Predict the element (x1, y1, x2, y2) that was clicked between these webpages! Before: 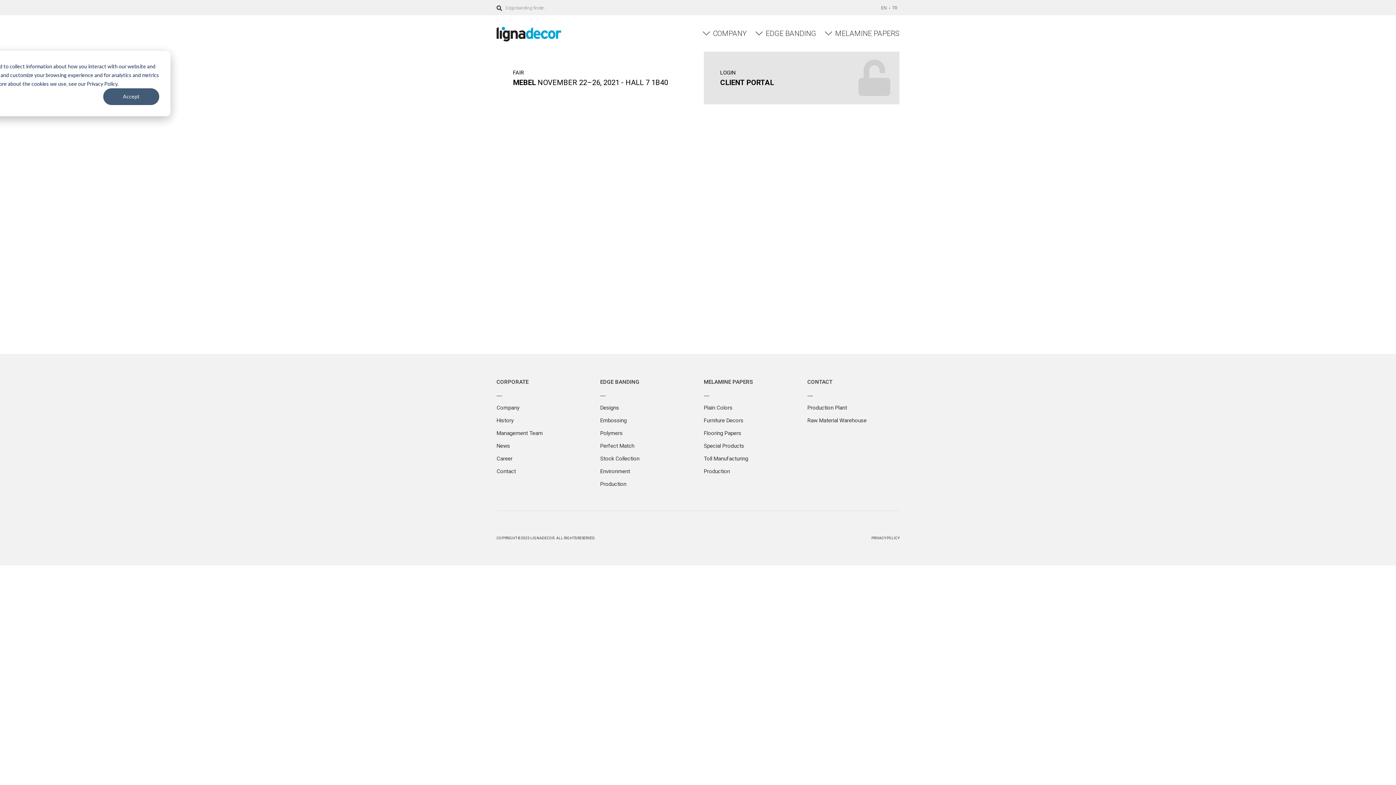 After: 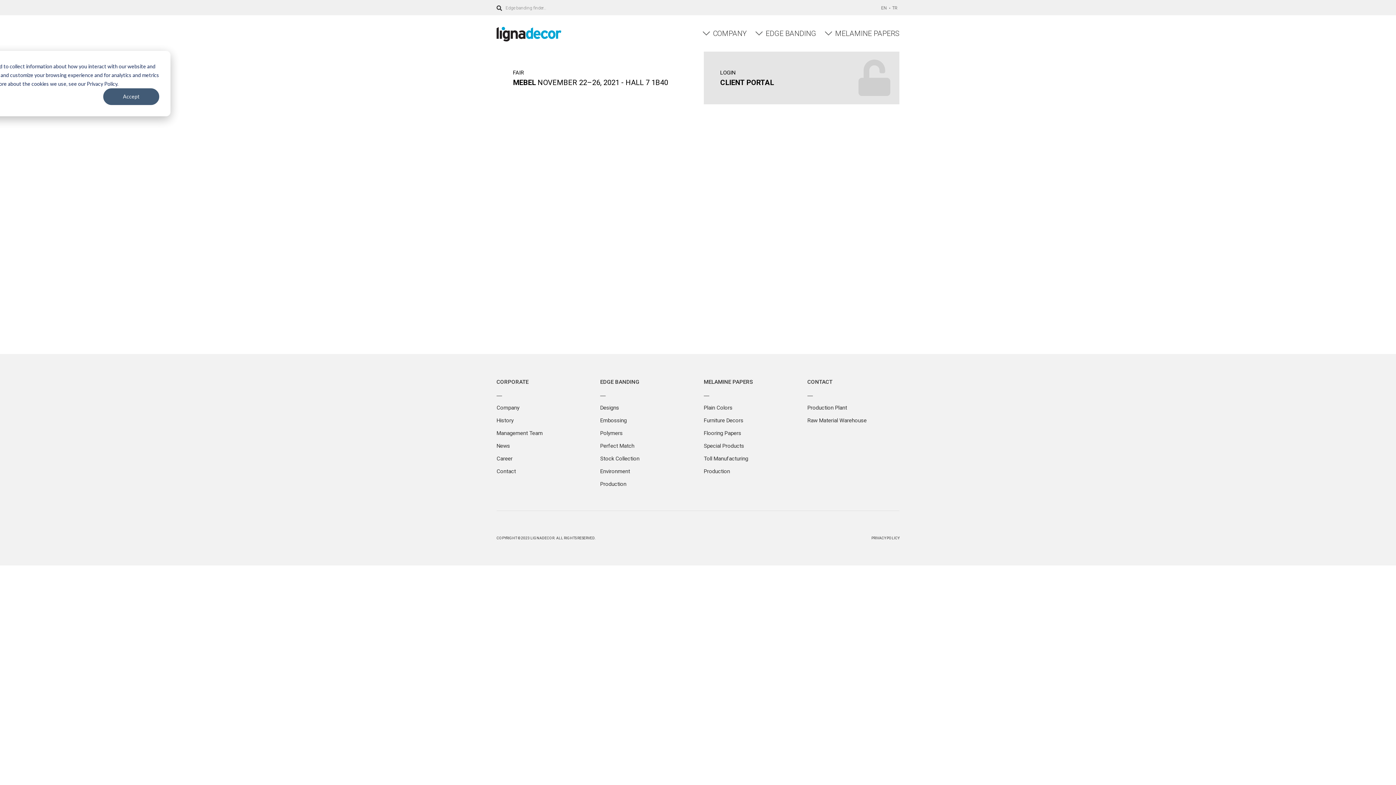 Action: bbox: (704, 50, 899, 104) label: LOGIN

CLIENT PORTAL